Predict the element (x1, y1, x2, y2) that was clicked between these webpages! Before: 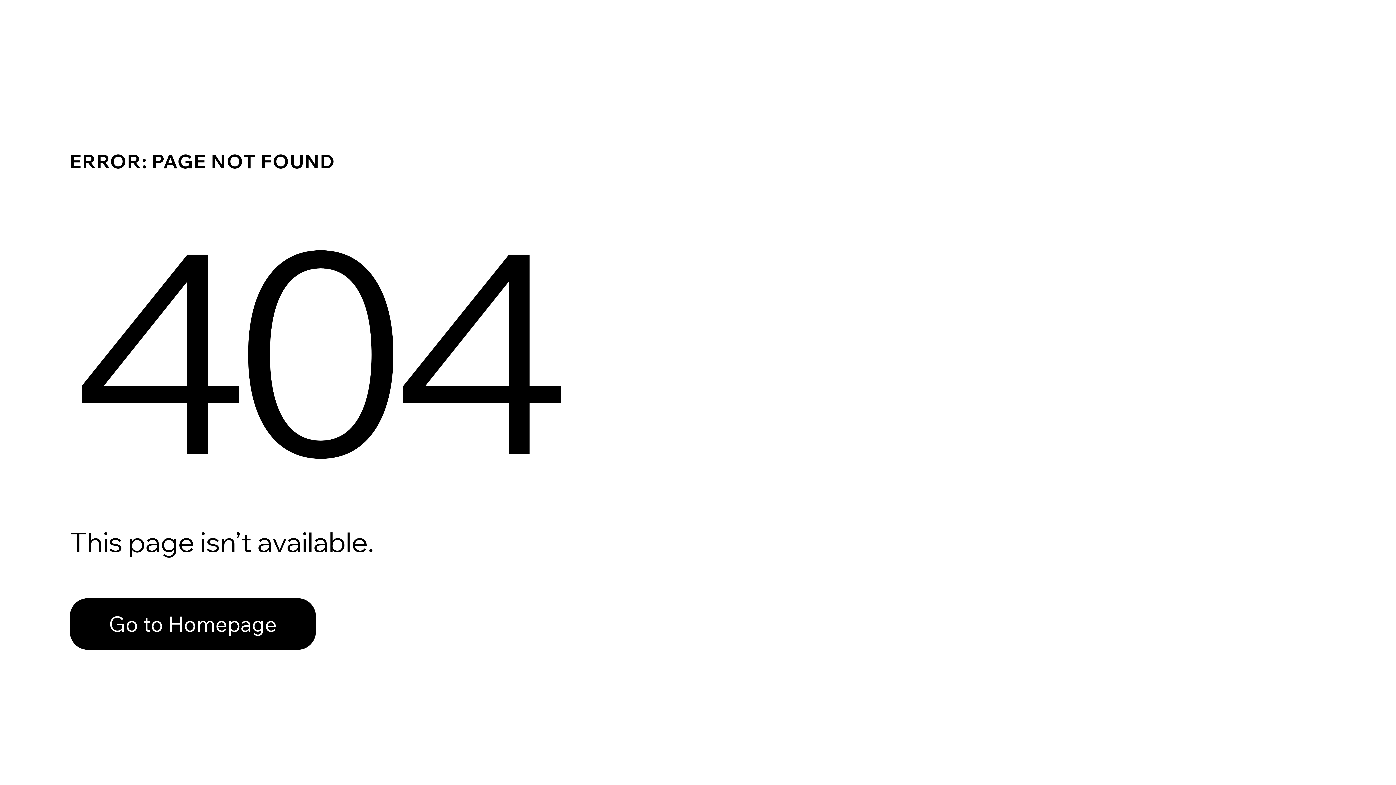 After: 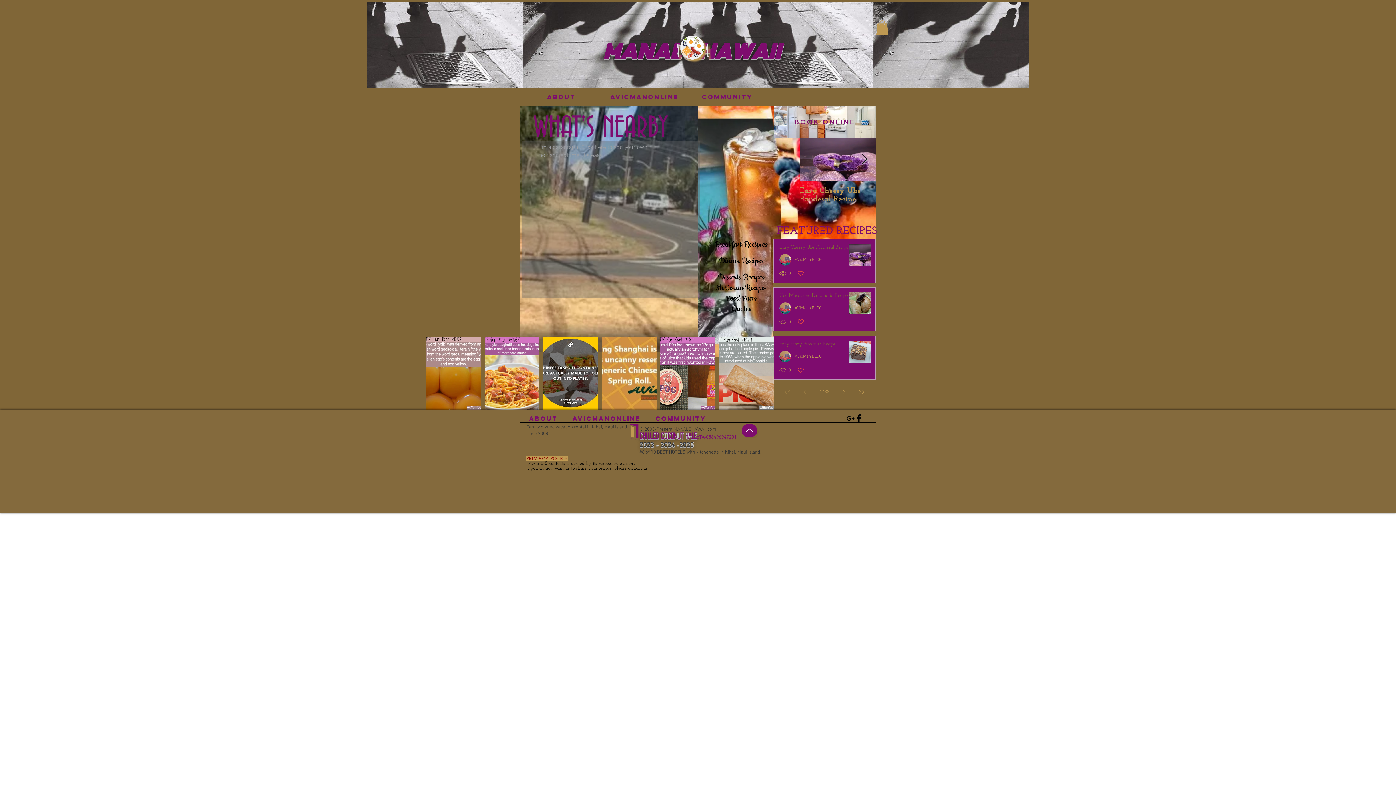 Action: bbox: (69, 582, 768, 659) label: Go to Homepage